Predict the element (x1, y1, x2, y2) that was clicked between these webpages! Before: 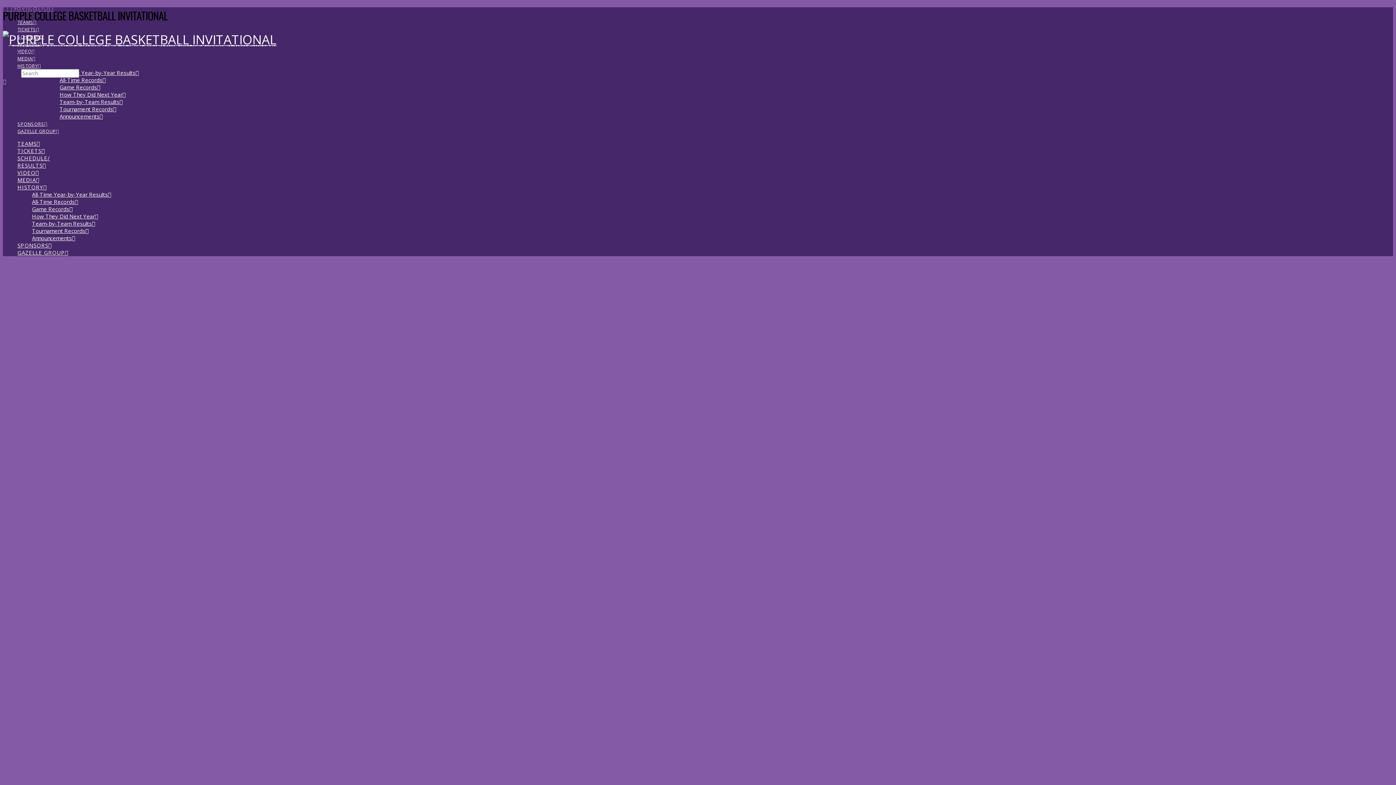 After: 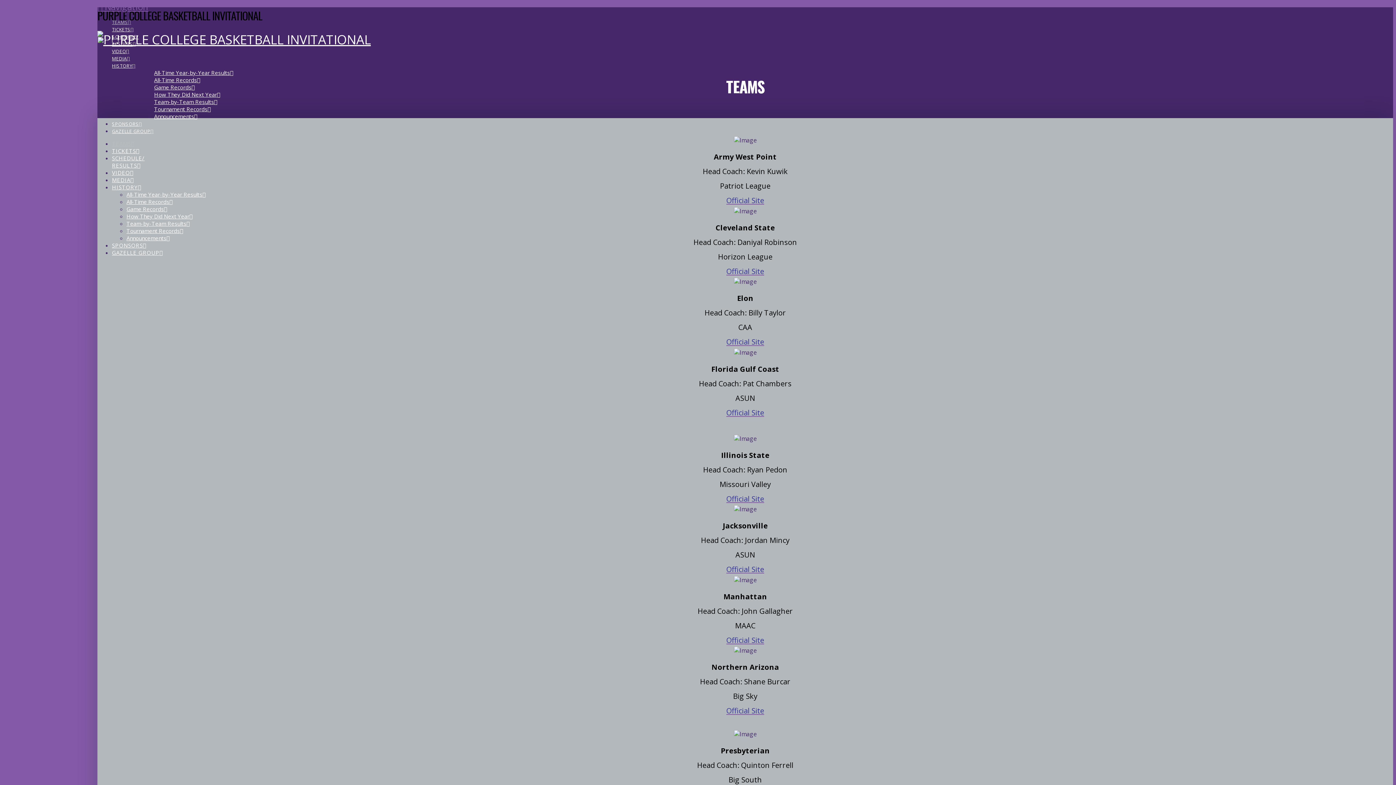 Action: label: TEAMS bbox: (17, 140, 40, 147)